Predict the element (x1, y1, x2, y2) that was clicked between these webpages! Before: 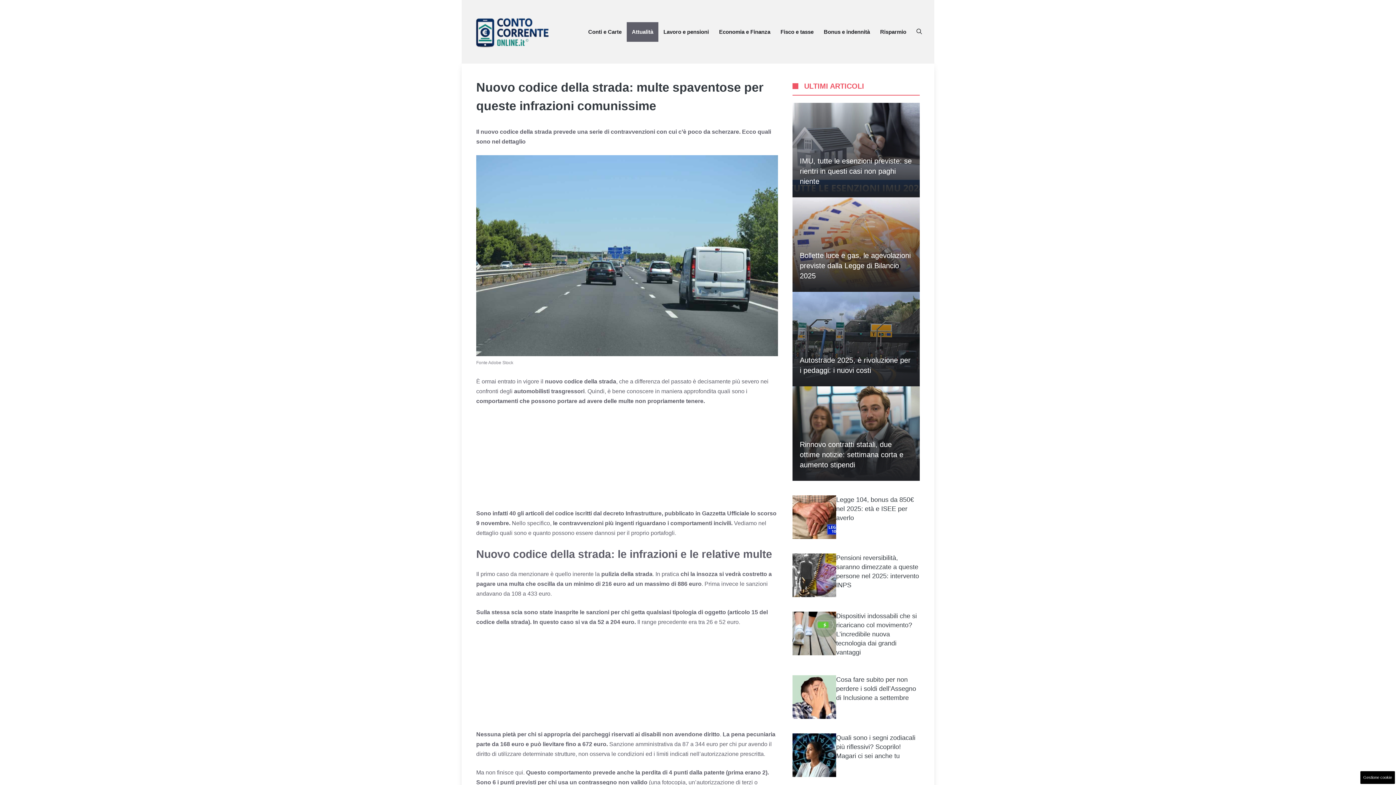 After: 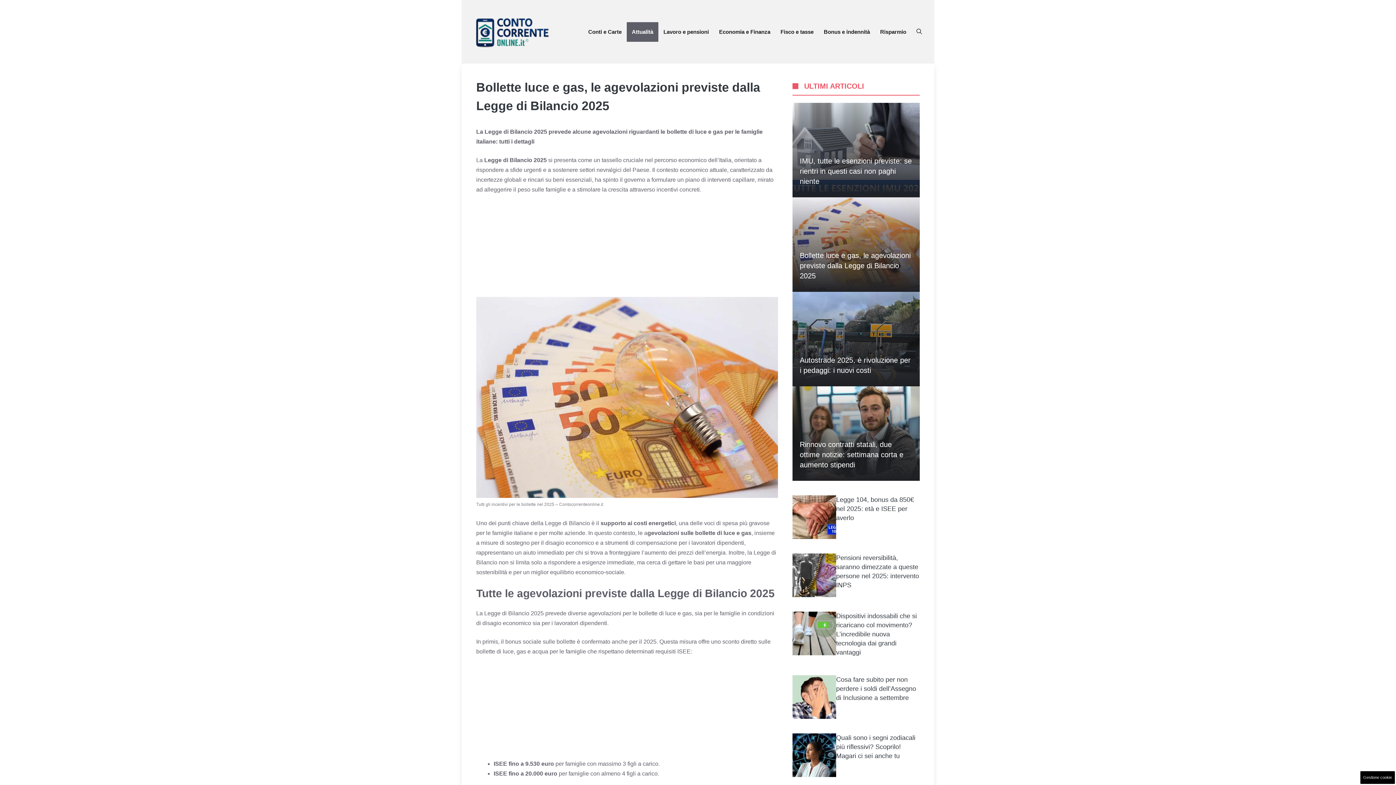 Action: bbox: (800, 251, 910, 280) label: Bollette luce e gas, le agevolazioni previste dalla Legge di Bilancio 2025